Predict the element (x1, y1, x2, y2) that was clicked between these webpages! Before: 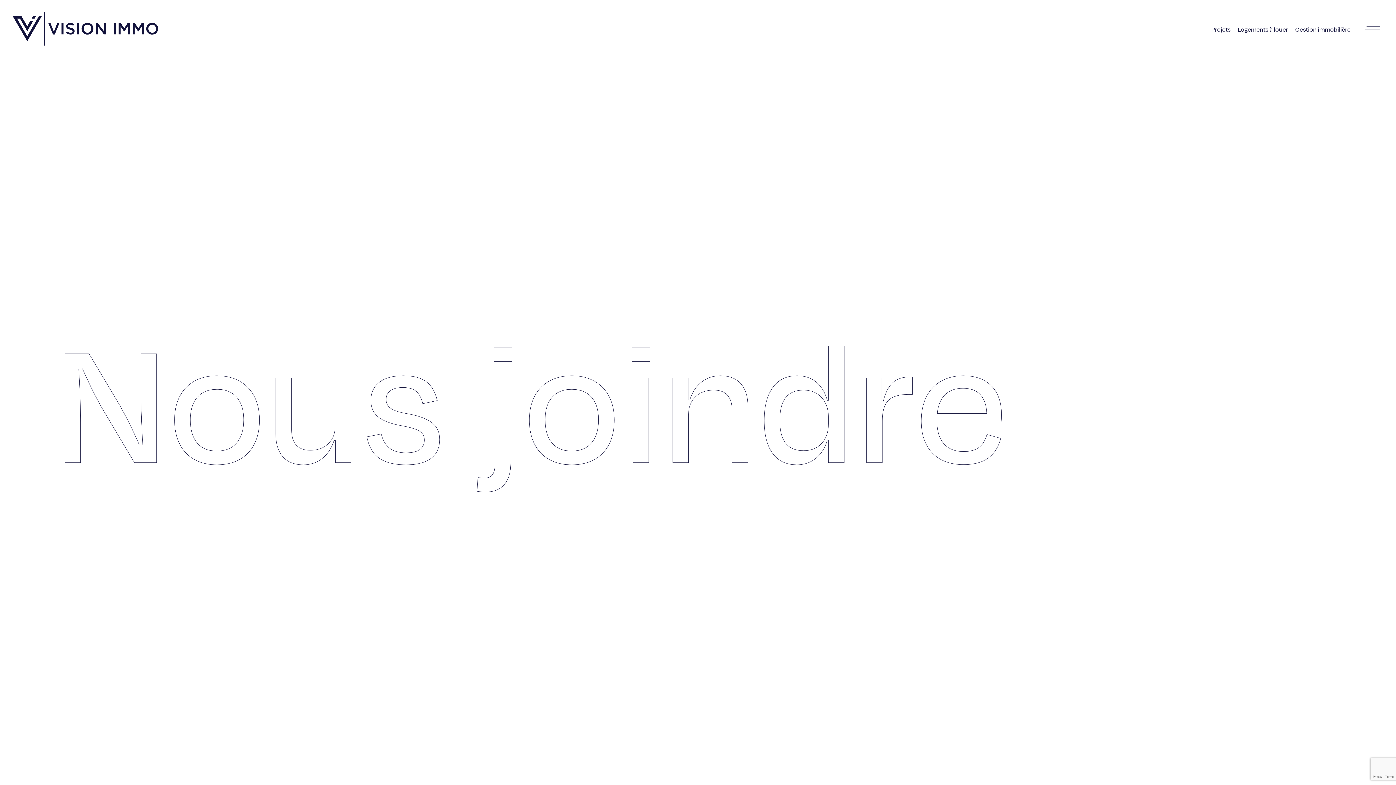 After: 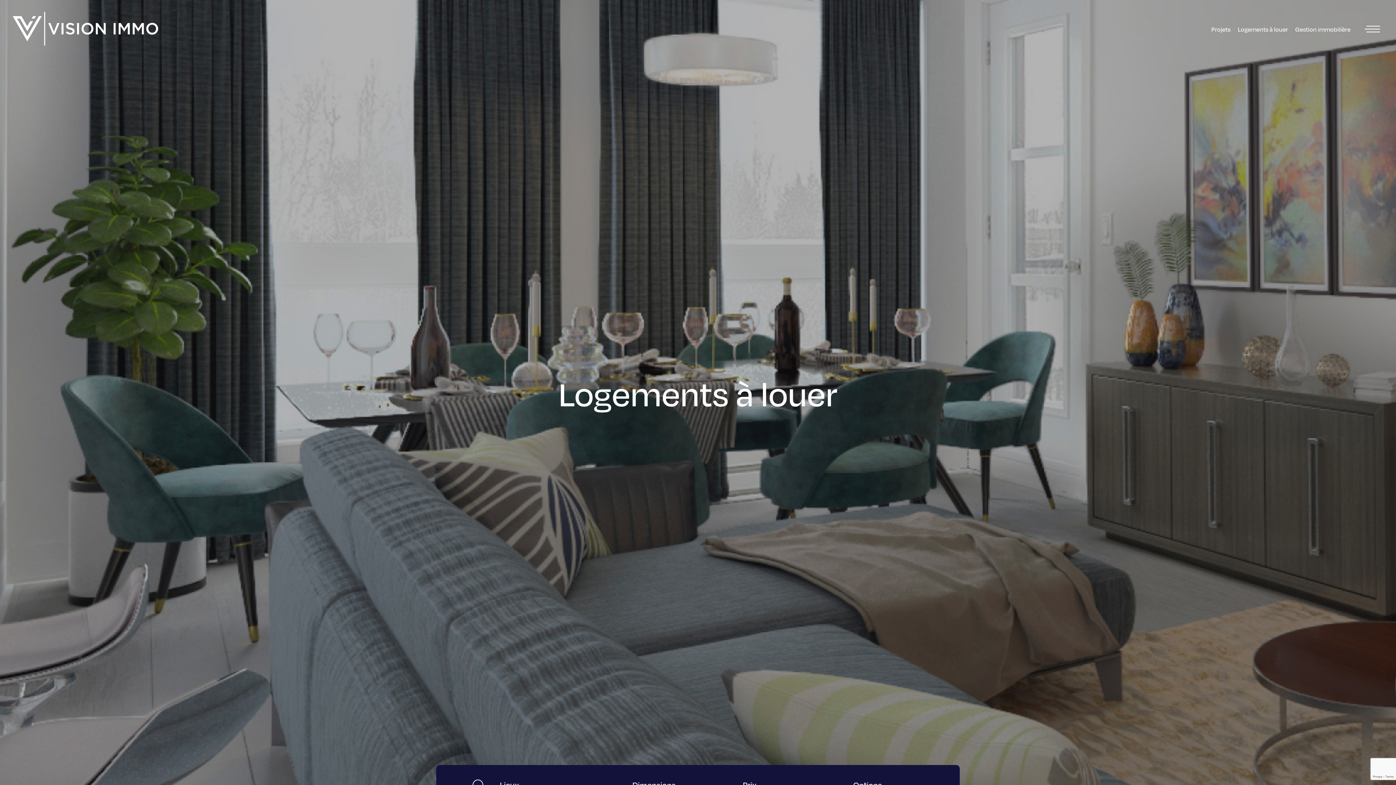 Action: bbox: (1238, 26, 1288, 32) label: Logements à louer